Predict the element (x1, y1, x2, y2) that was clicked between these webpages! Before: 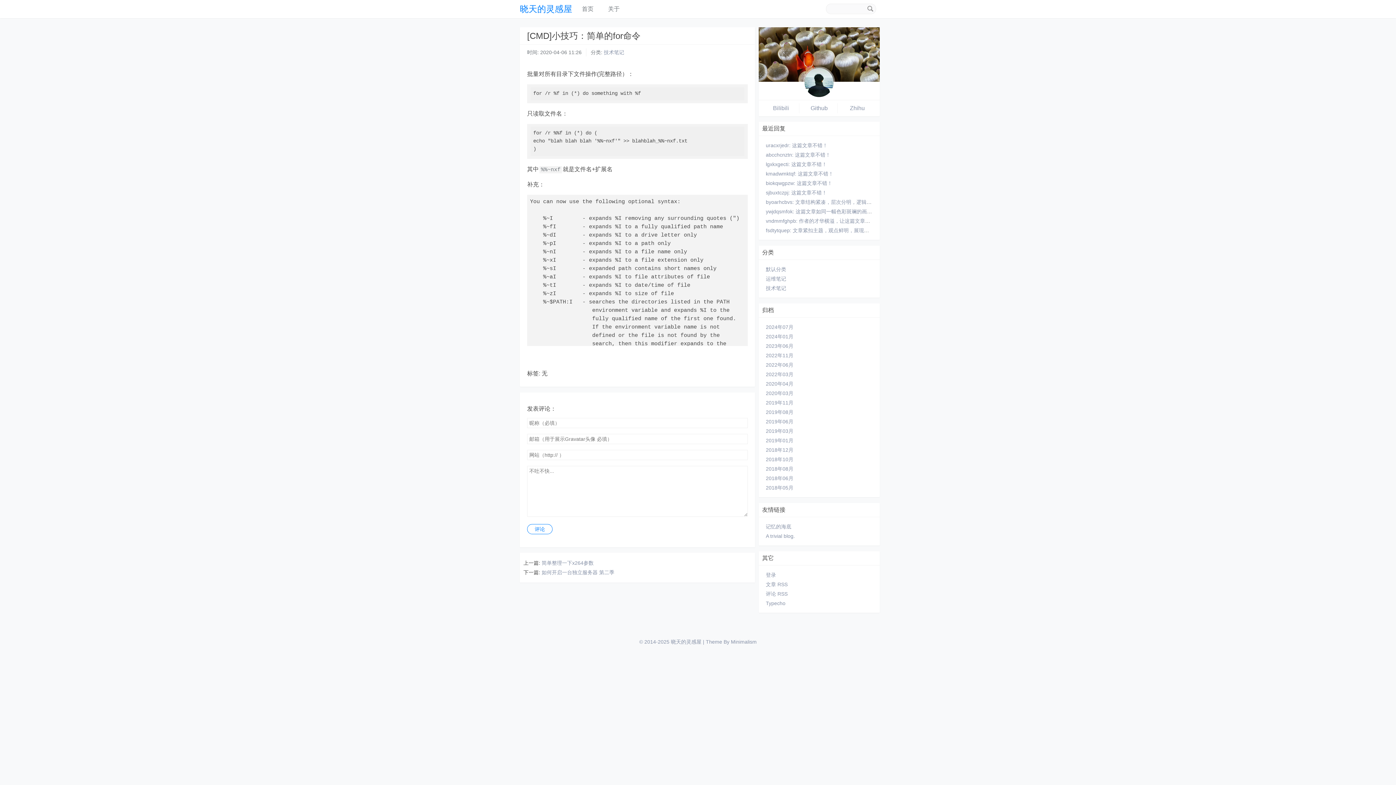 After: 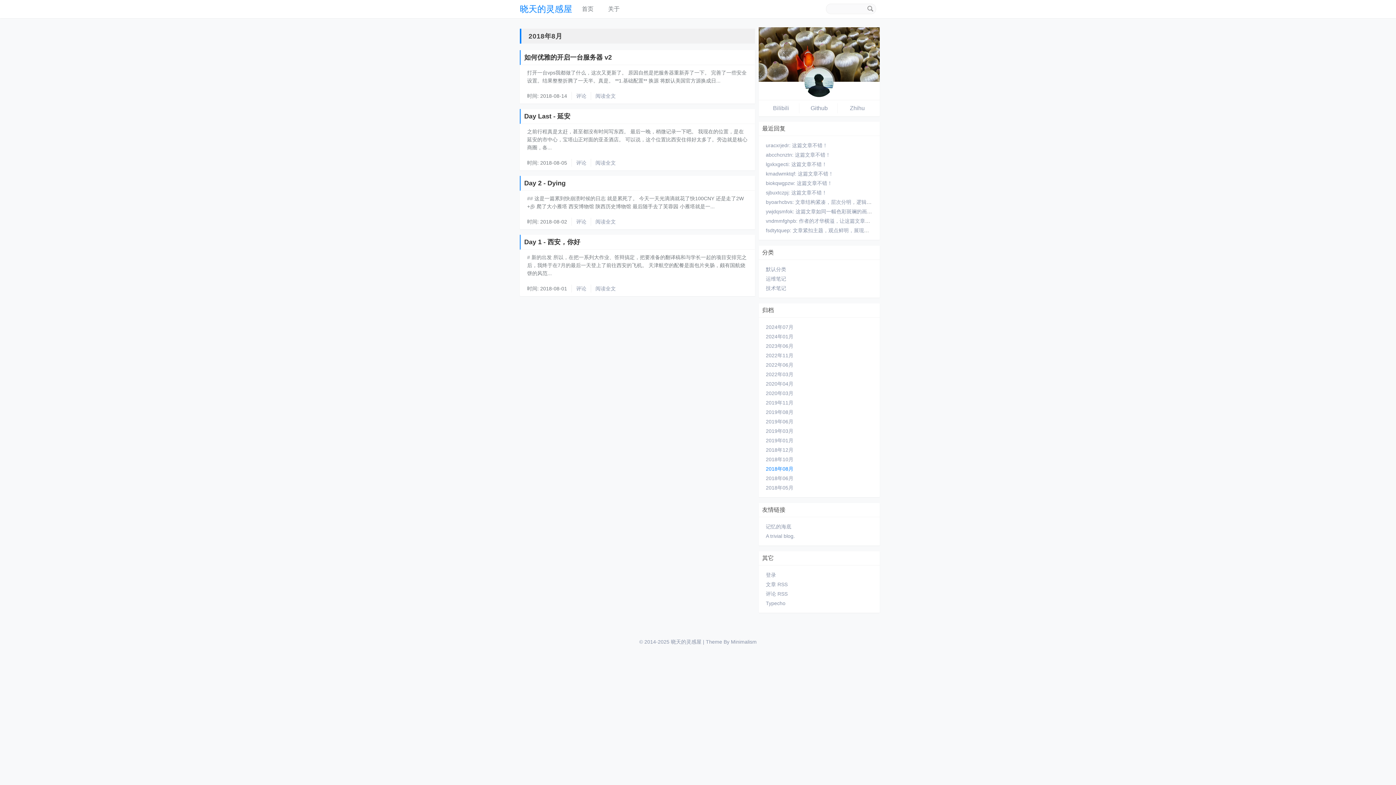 Action: bbox: (766, 466, 793, 472) label: 2018年08月